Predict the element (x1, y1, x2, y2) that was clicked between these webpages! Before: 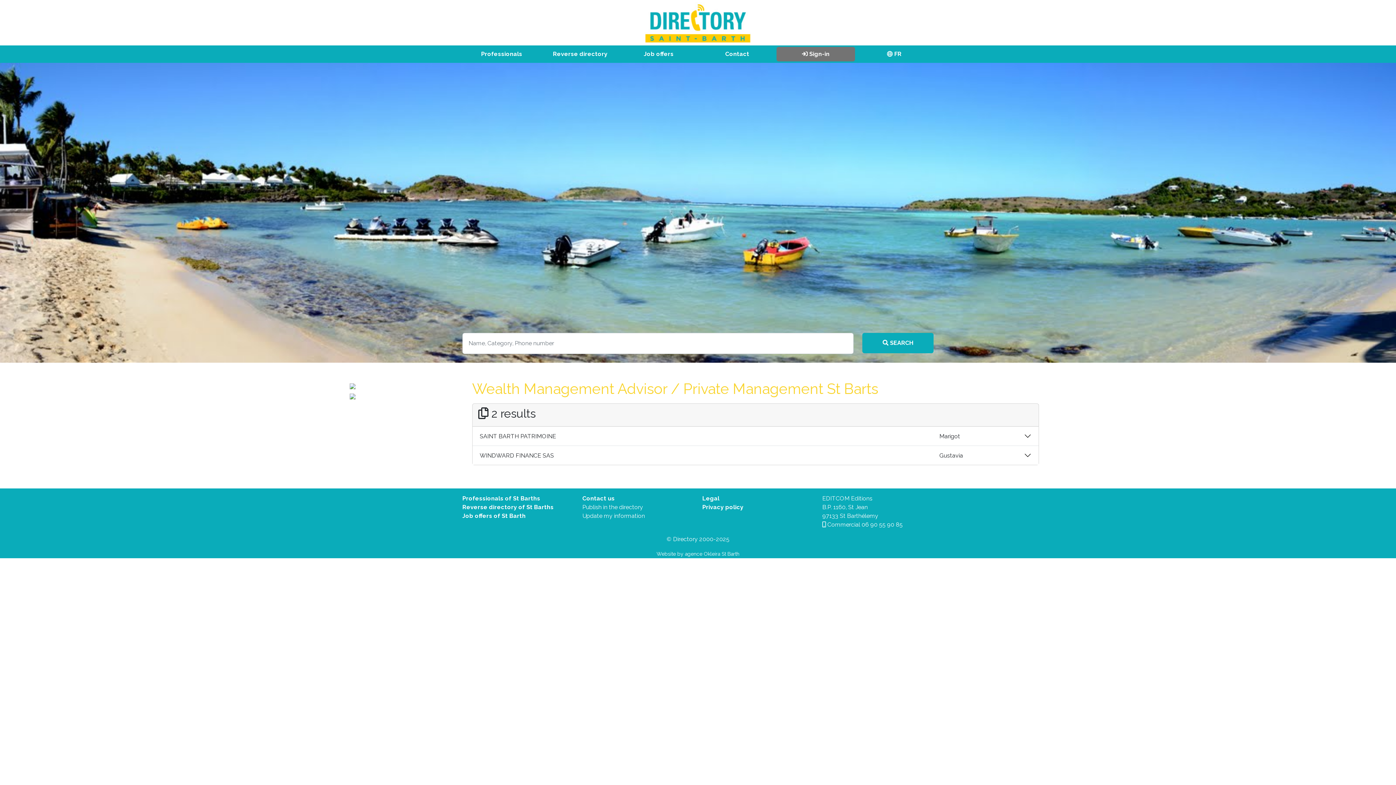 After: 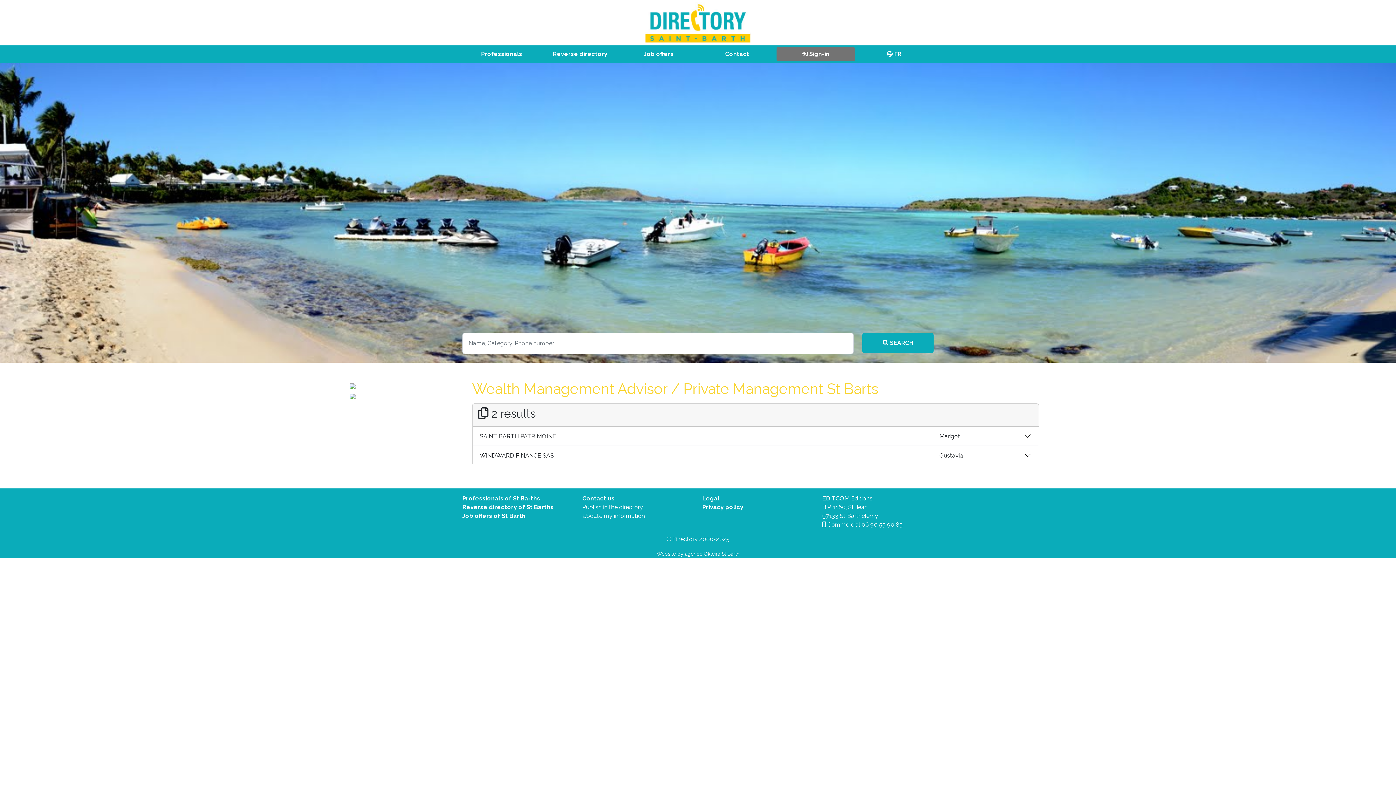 Action: bbox: (656, 551, 739, 557) label: Website by agence Okleira St Barth